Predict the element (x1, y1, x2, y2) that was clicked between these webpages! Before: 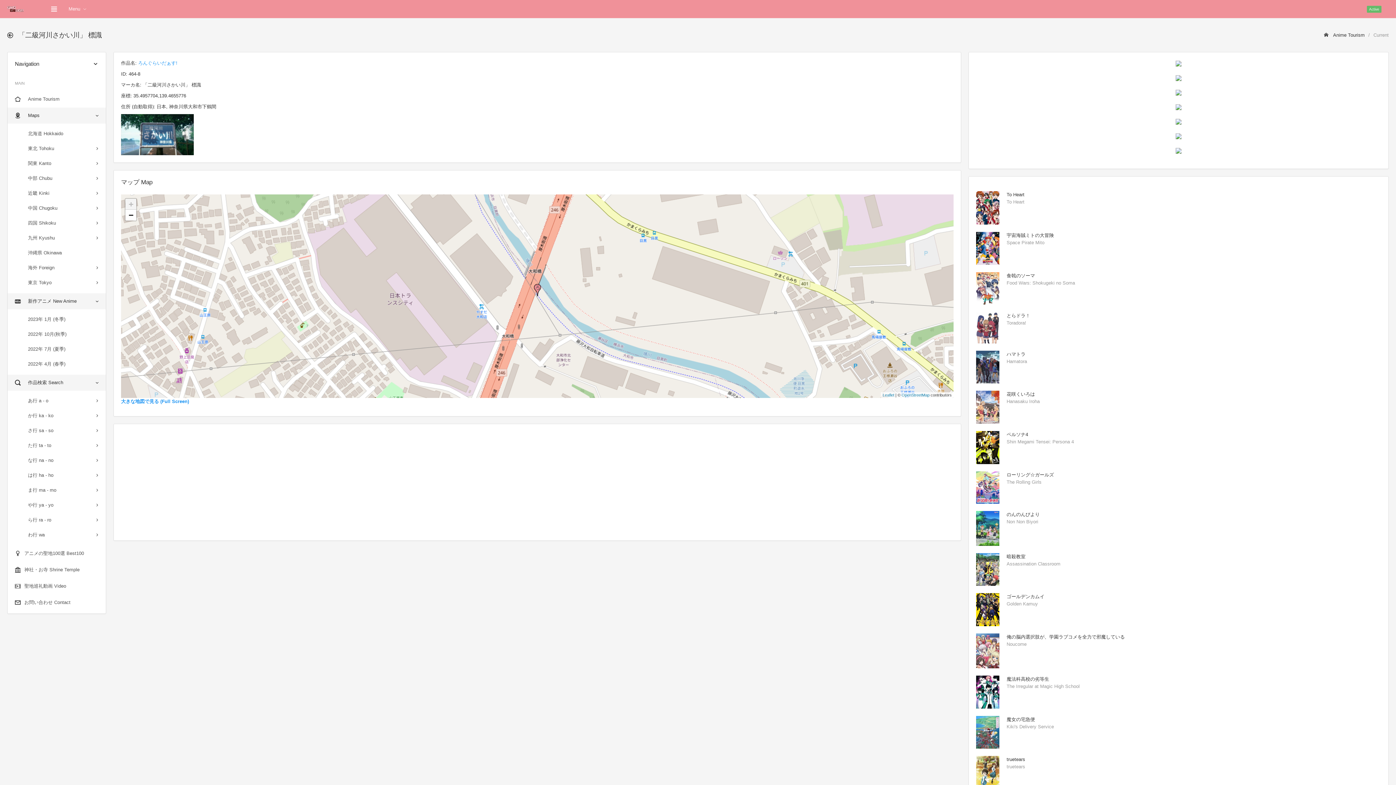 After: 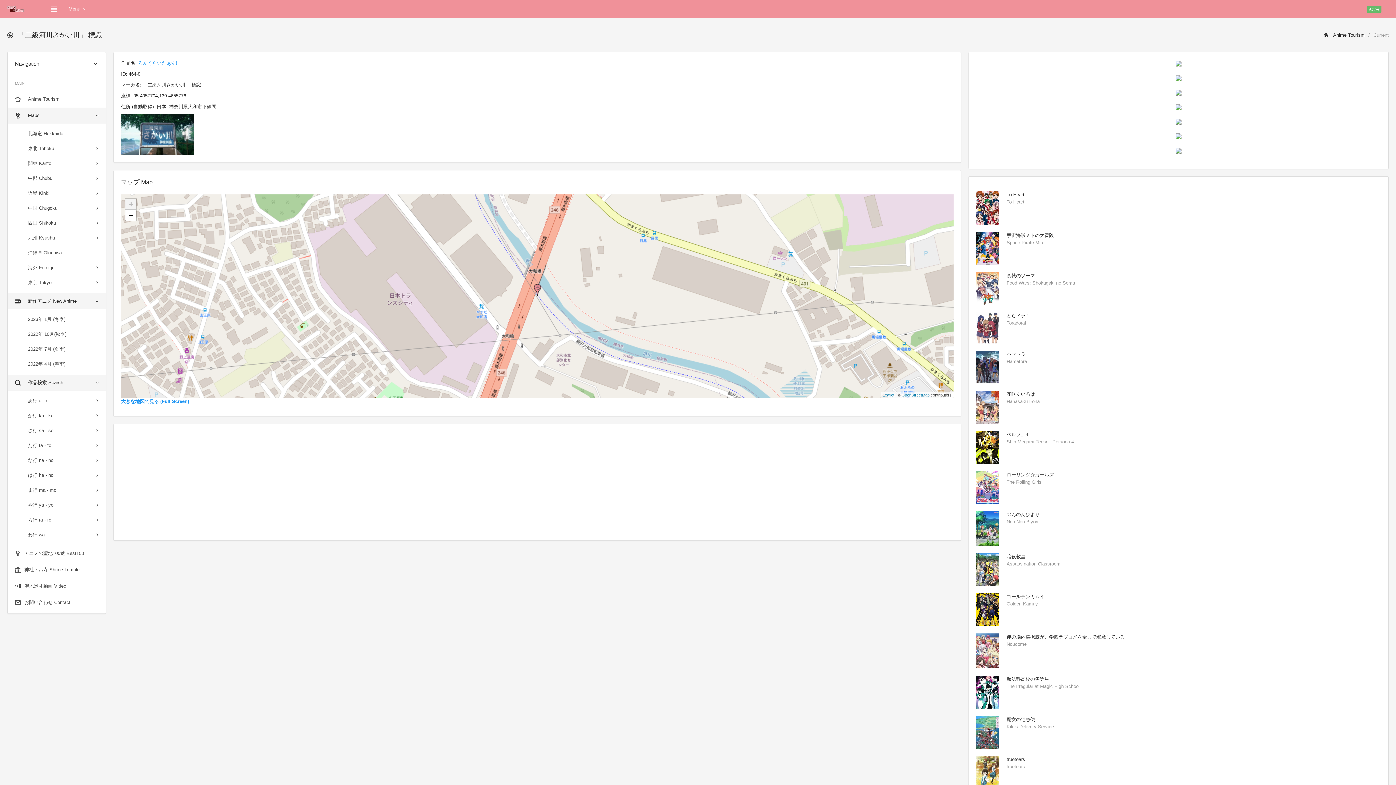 Action: bbox: (125, 198, 136, 209) label: Zoom in